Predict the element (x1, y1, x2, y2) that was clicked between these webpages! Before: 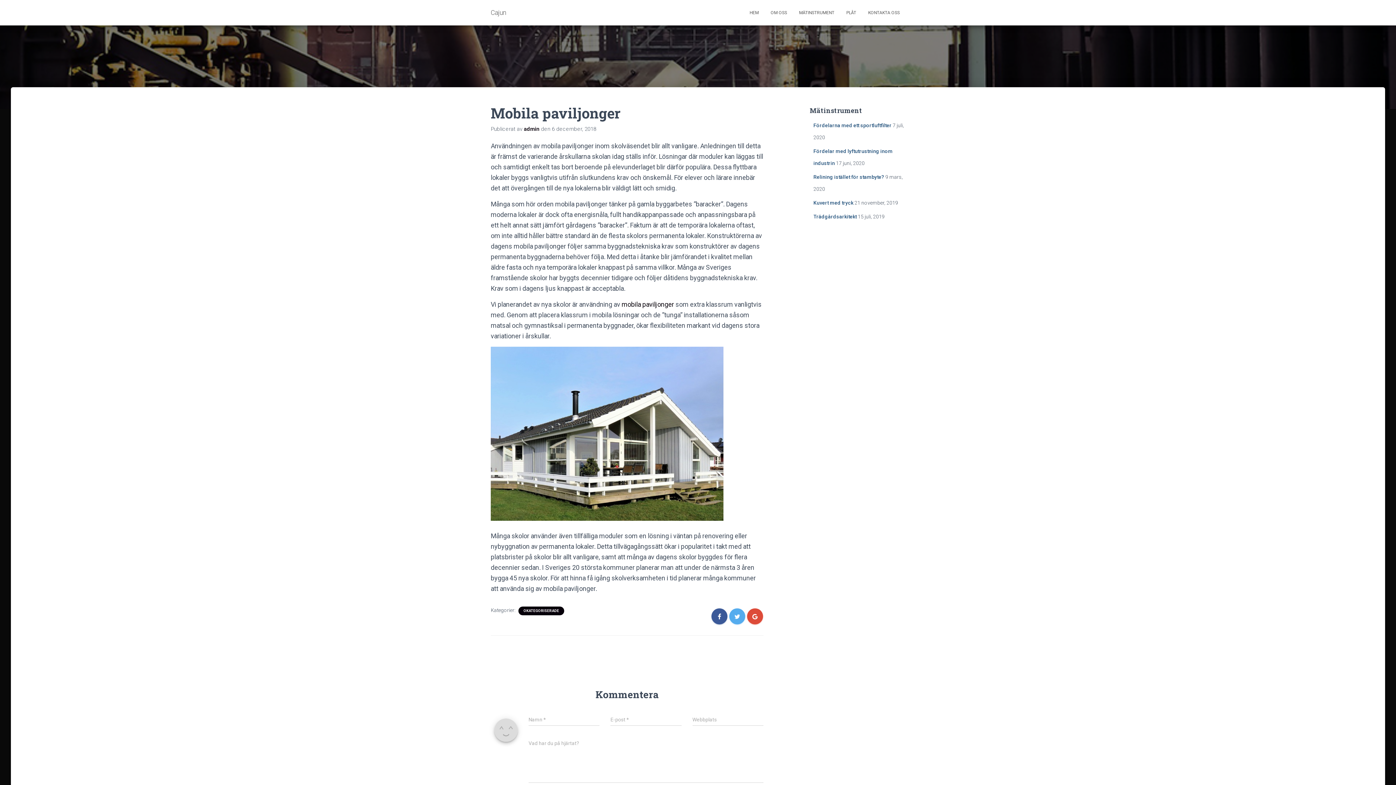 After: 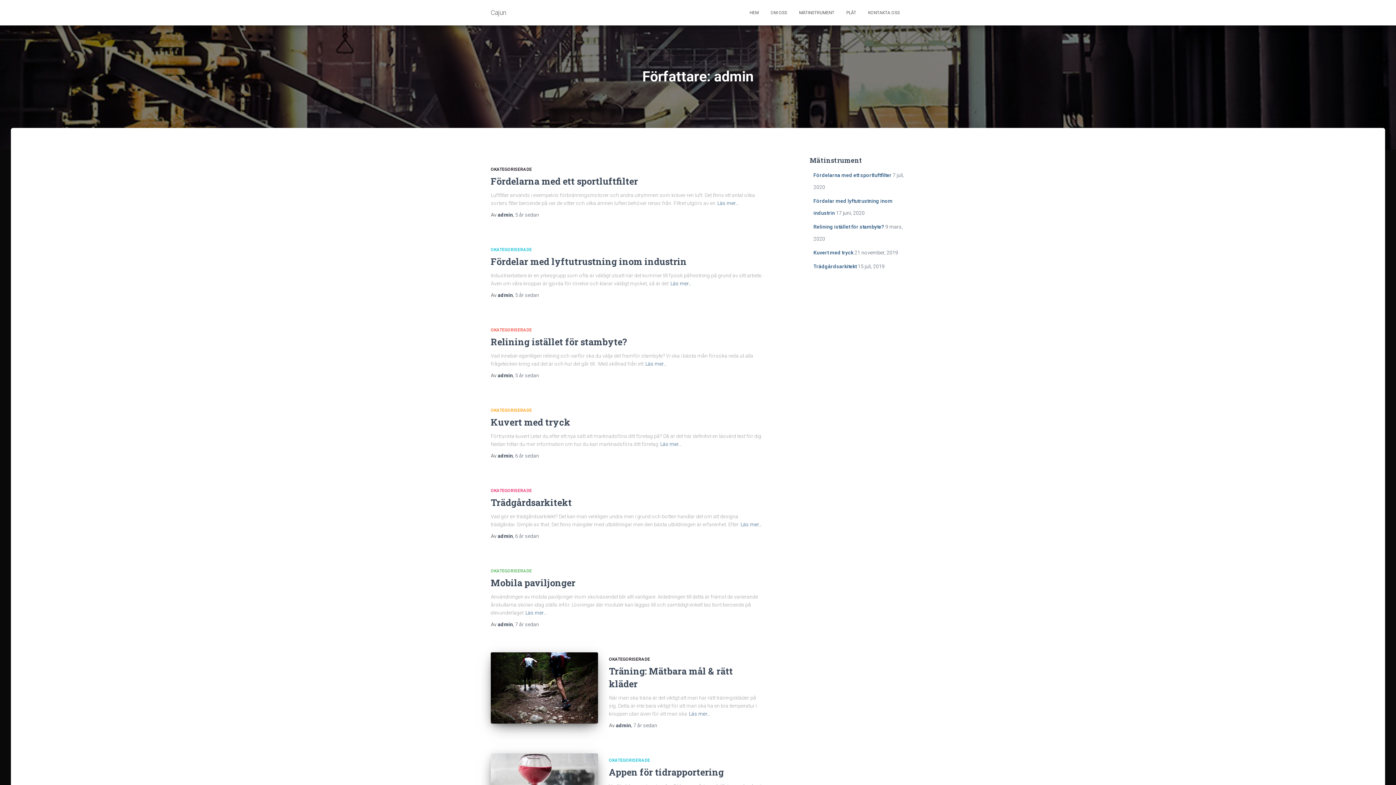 Action: label: admin bbox: (524, 125, 539, 132)